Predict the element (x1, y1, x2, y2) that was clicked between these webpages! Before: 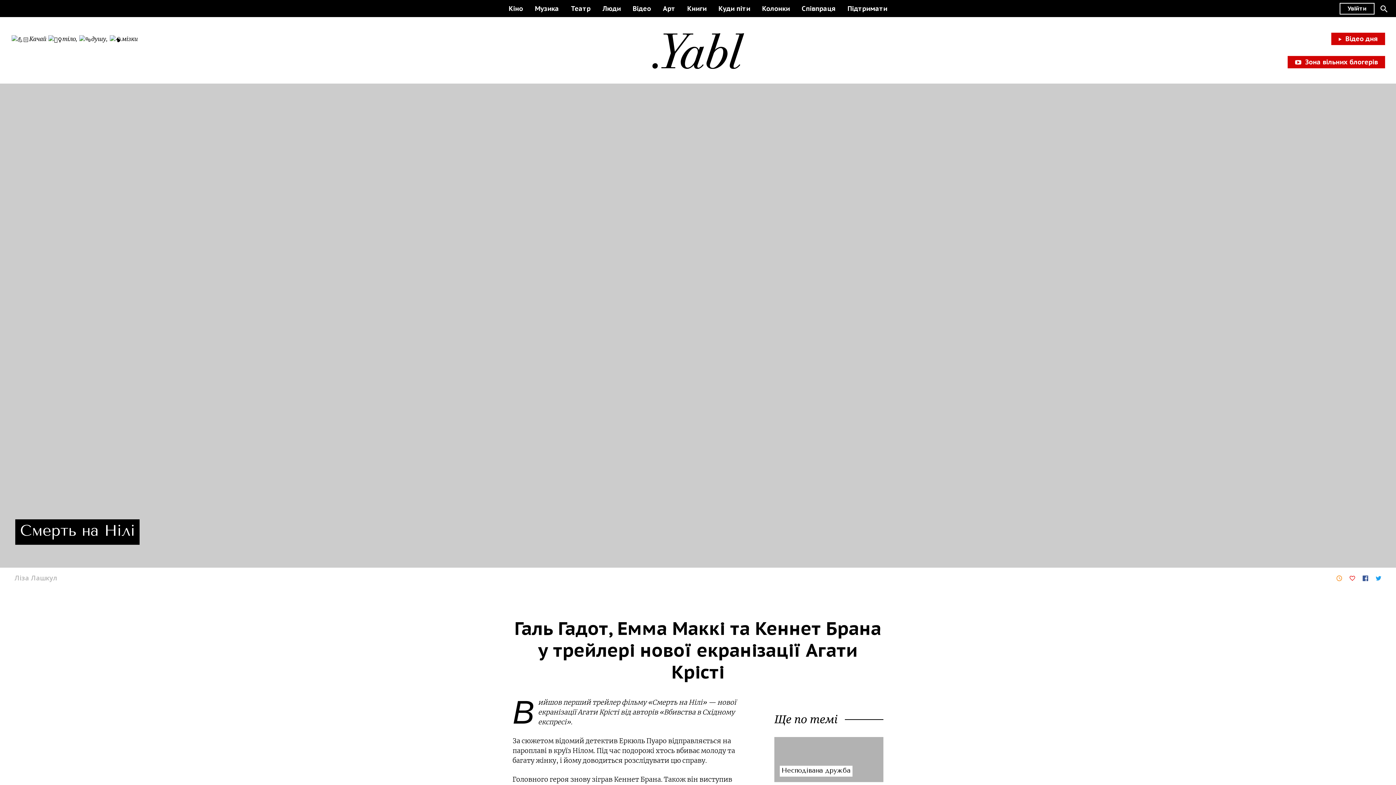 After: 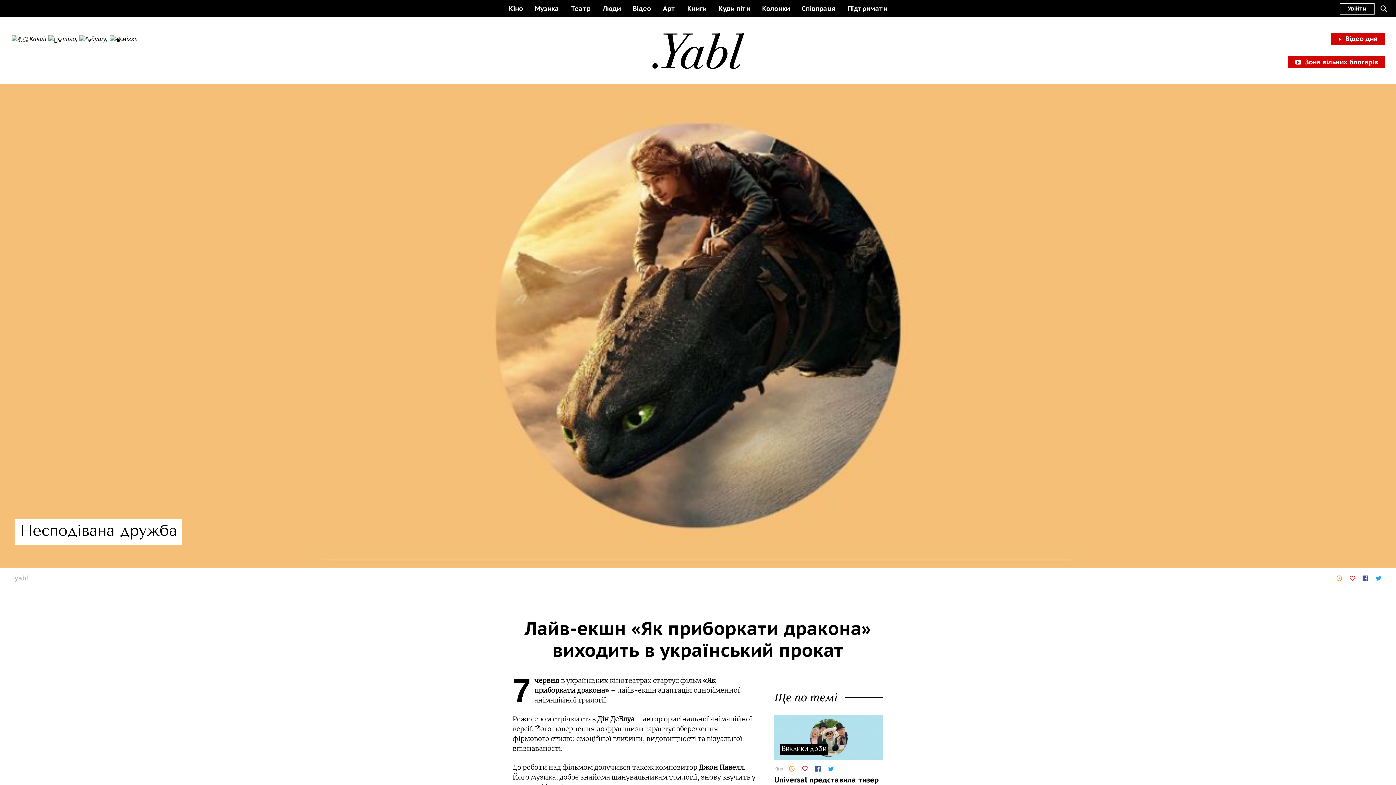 Action: bbox: (774, 737, 883, 782) label: Несподівана дружба